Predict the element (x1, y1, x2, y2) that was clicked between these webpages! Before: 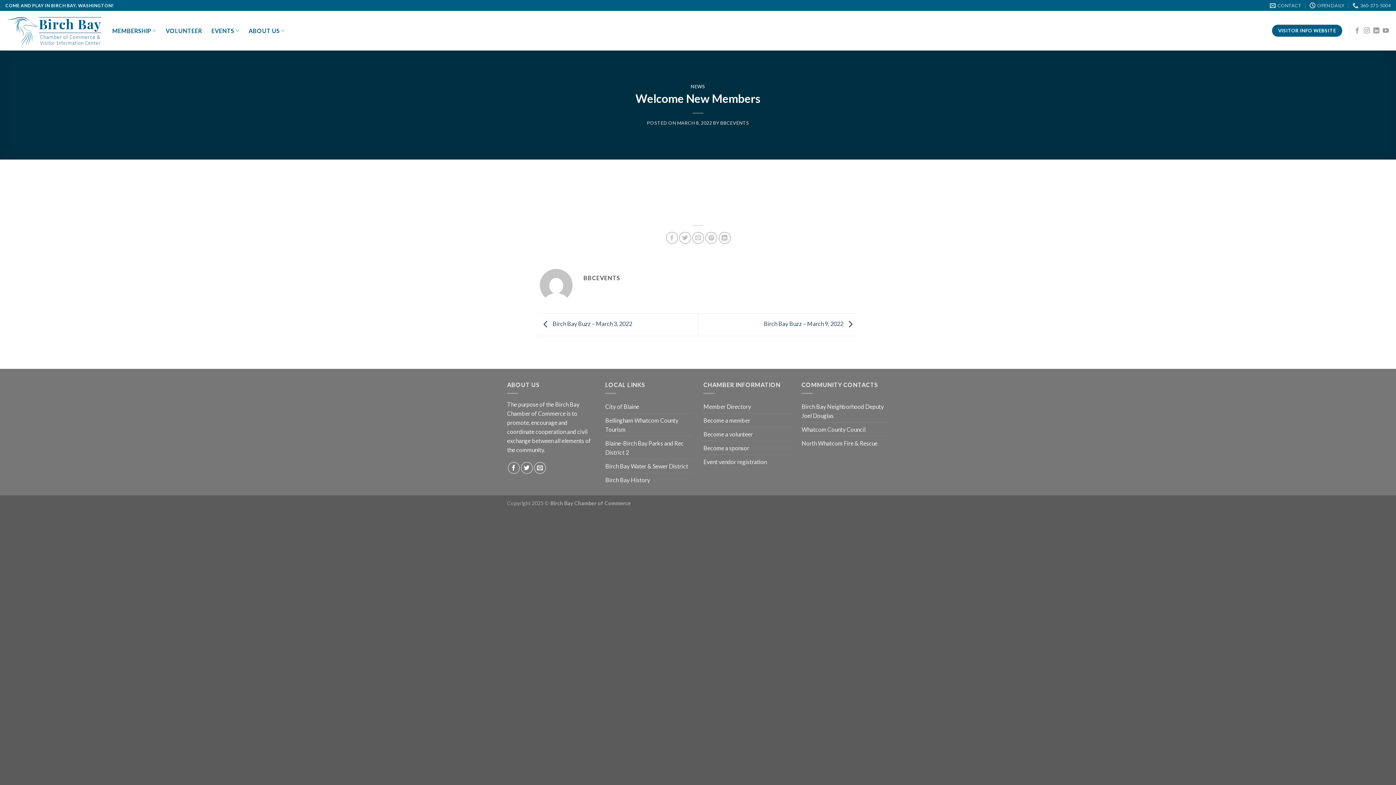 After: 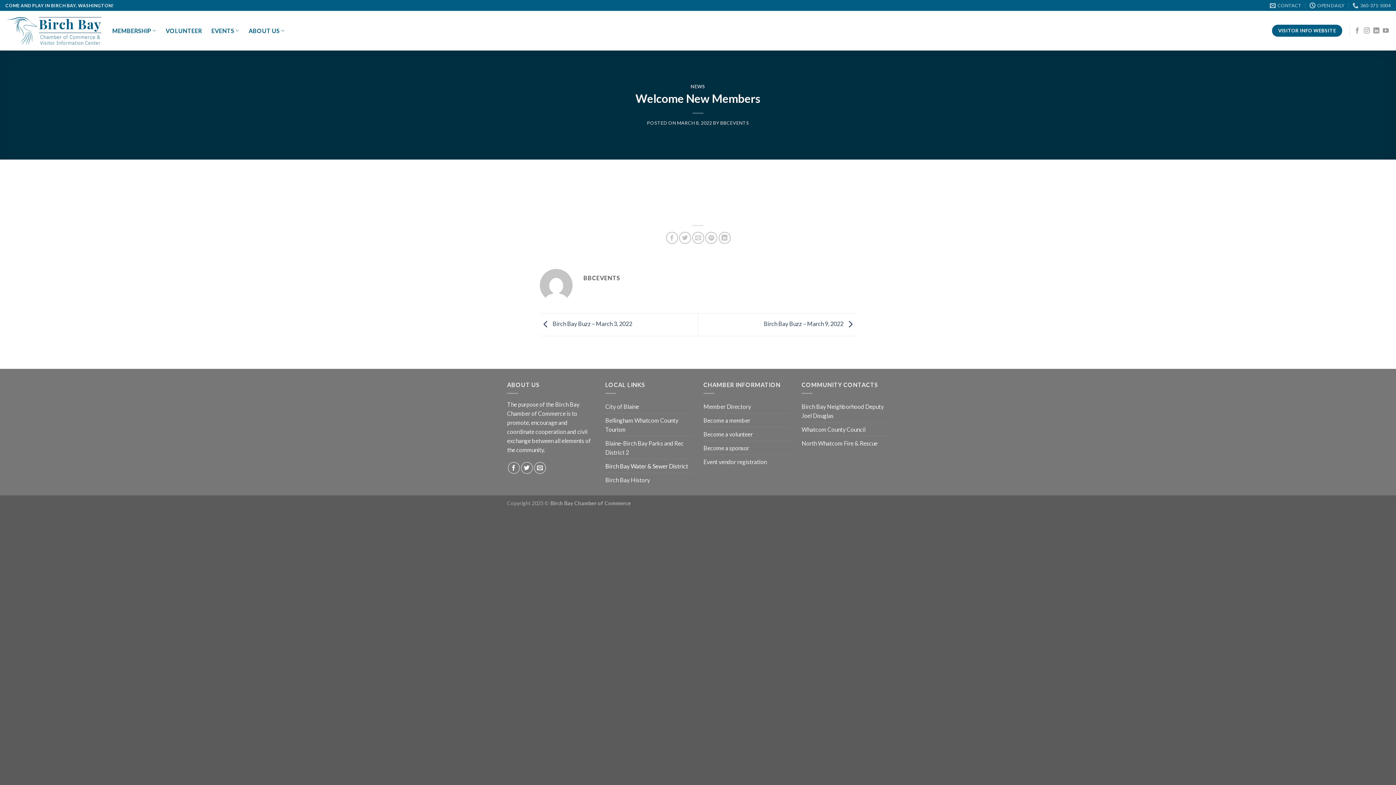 Action: label: Birch Bay Water & Sewer District bbox: (605, 459, 688, 473)